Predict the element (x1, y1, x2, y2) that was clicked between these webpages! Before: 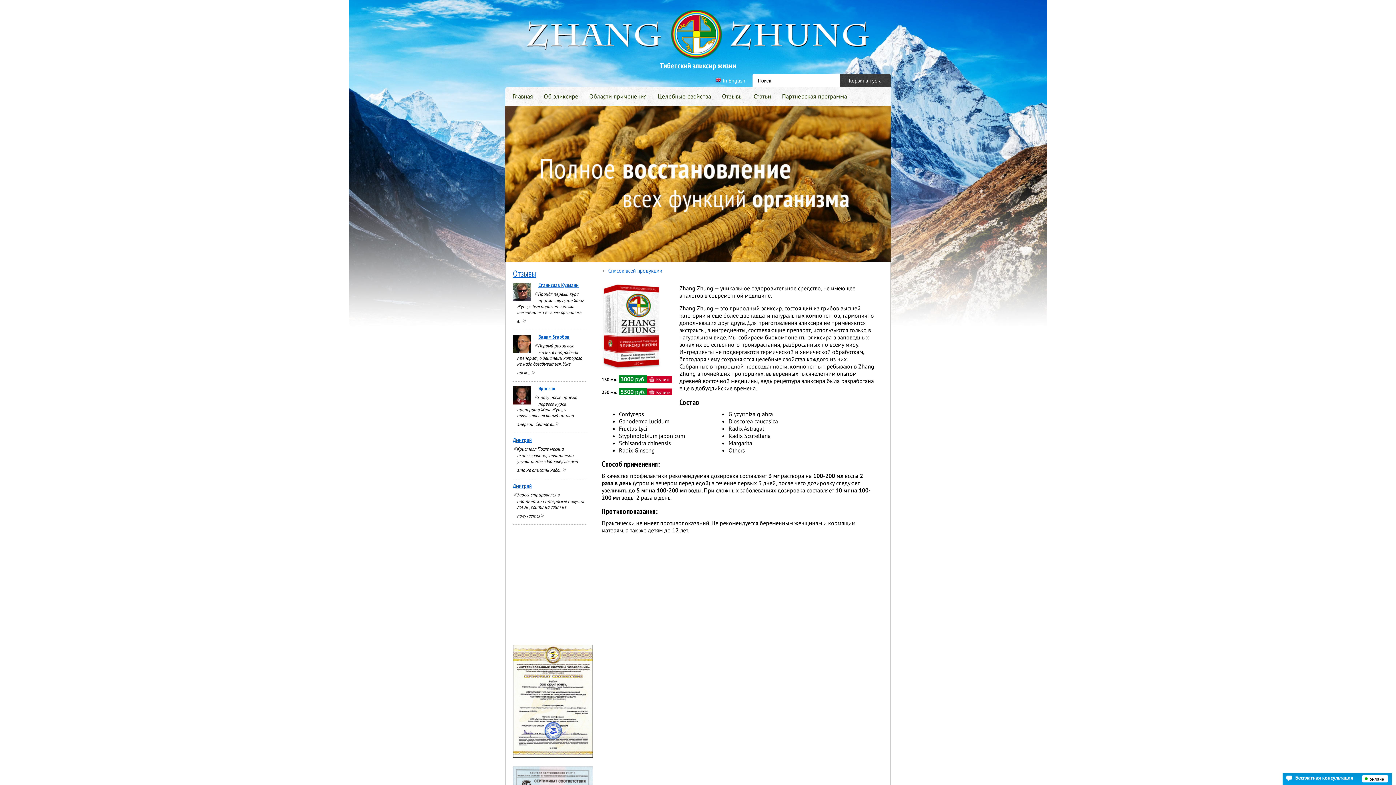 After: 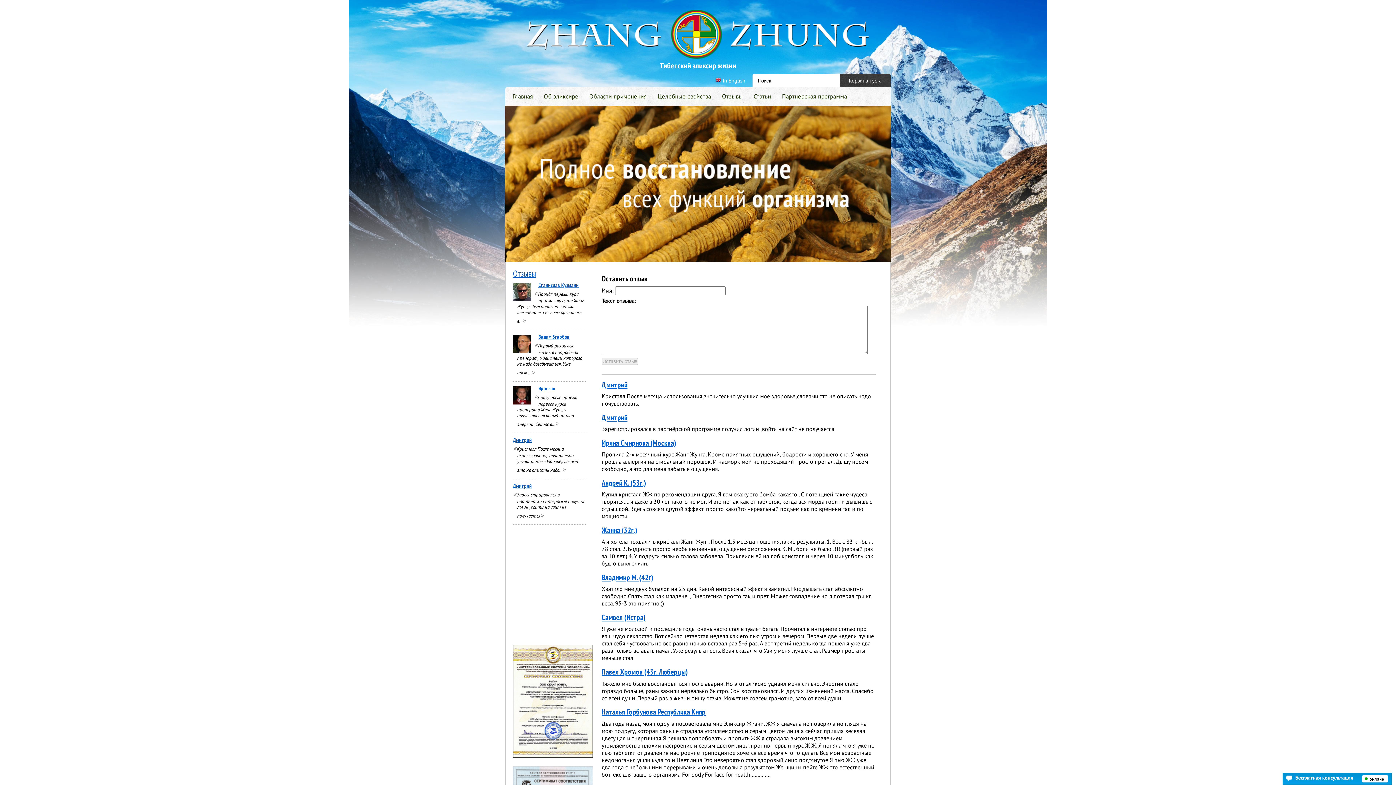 Action: bbox: (722, 92, 742, 100) label: Отзывы